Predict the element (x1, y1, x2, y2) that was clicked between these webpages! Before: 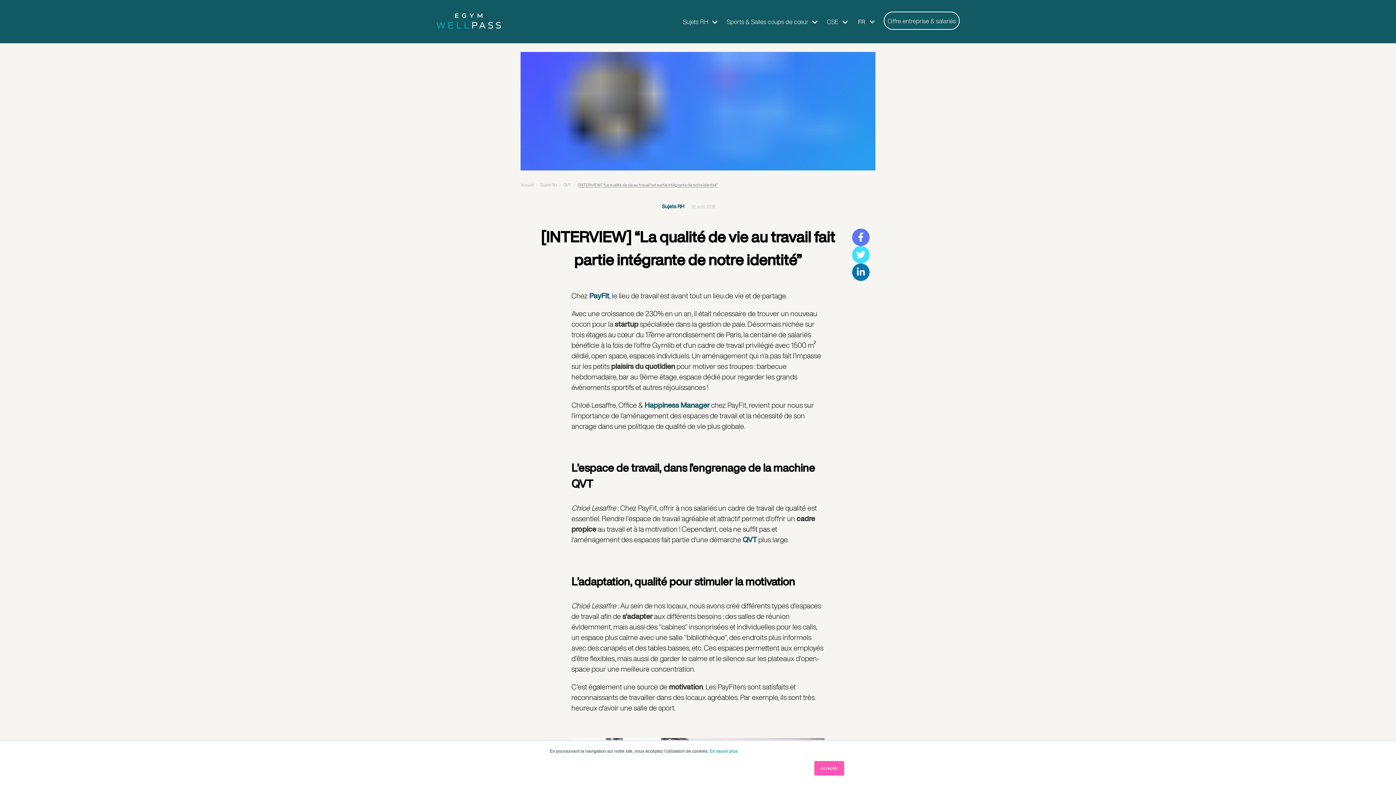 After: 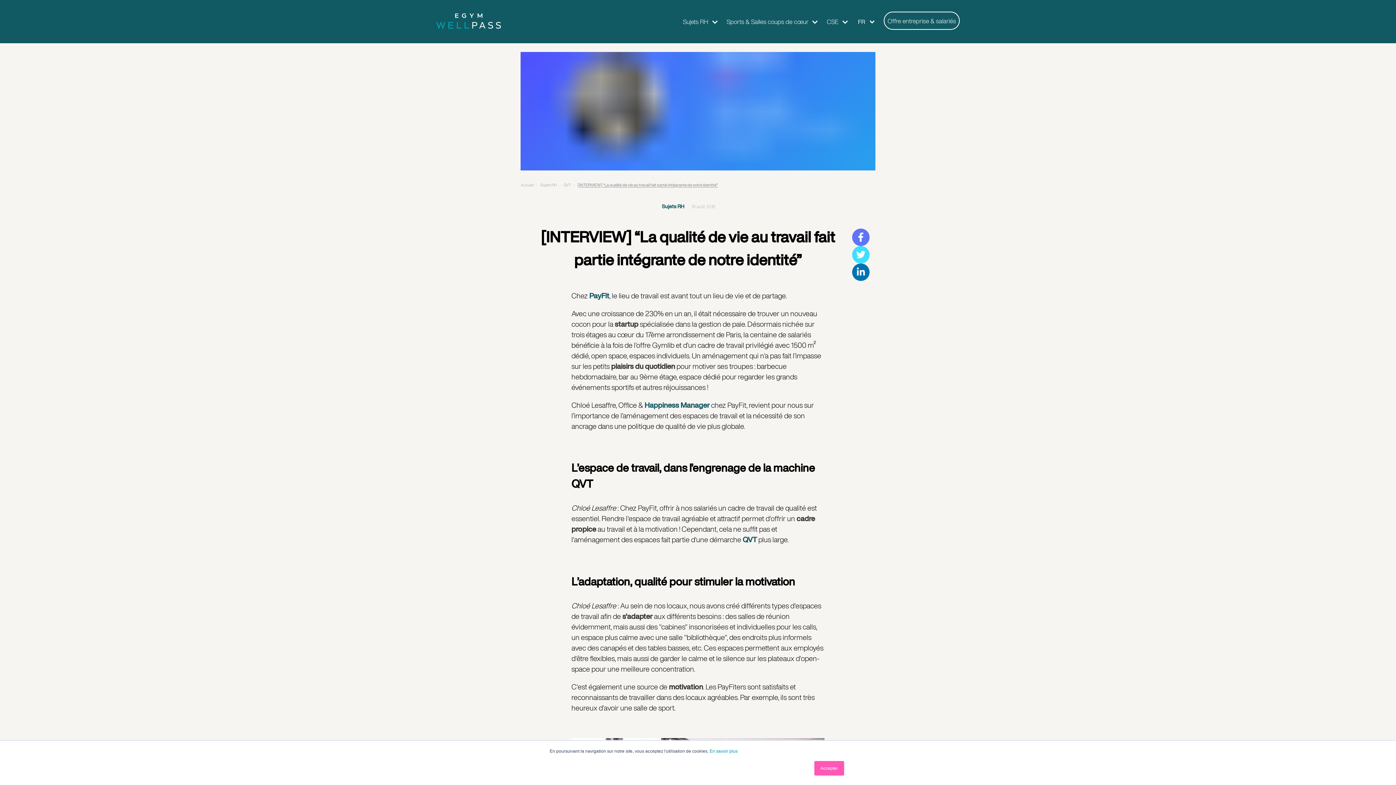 Action: label: FR bbox: (858, 14, 879, 28)